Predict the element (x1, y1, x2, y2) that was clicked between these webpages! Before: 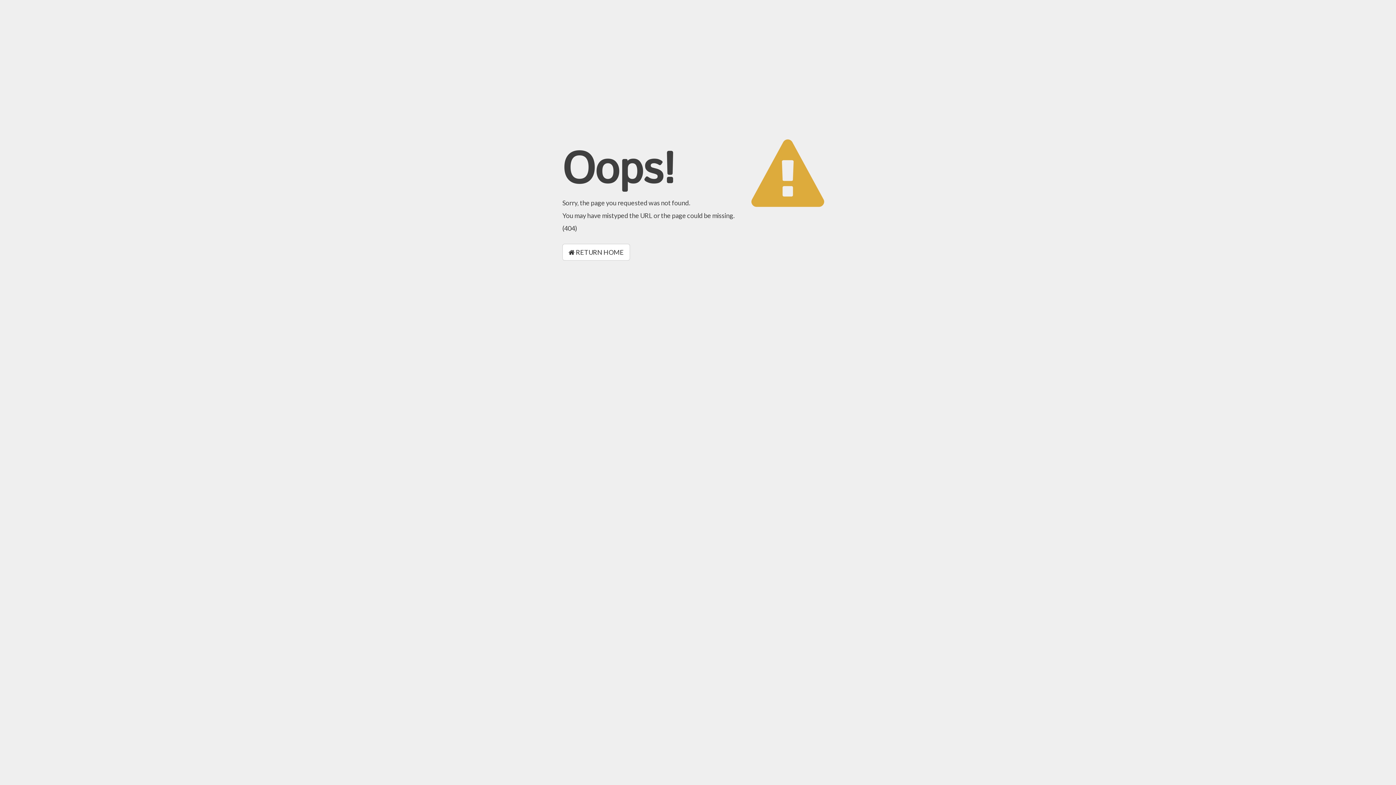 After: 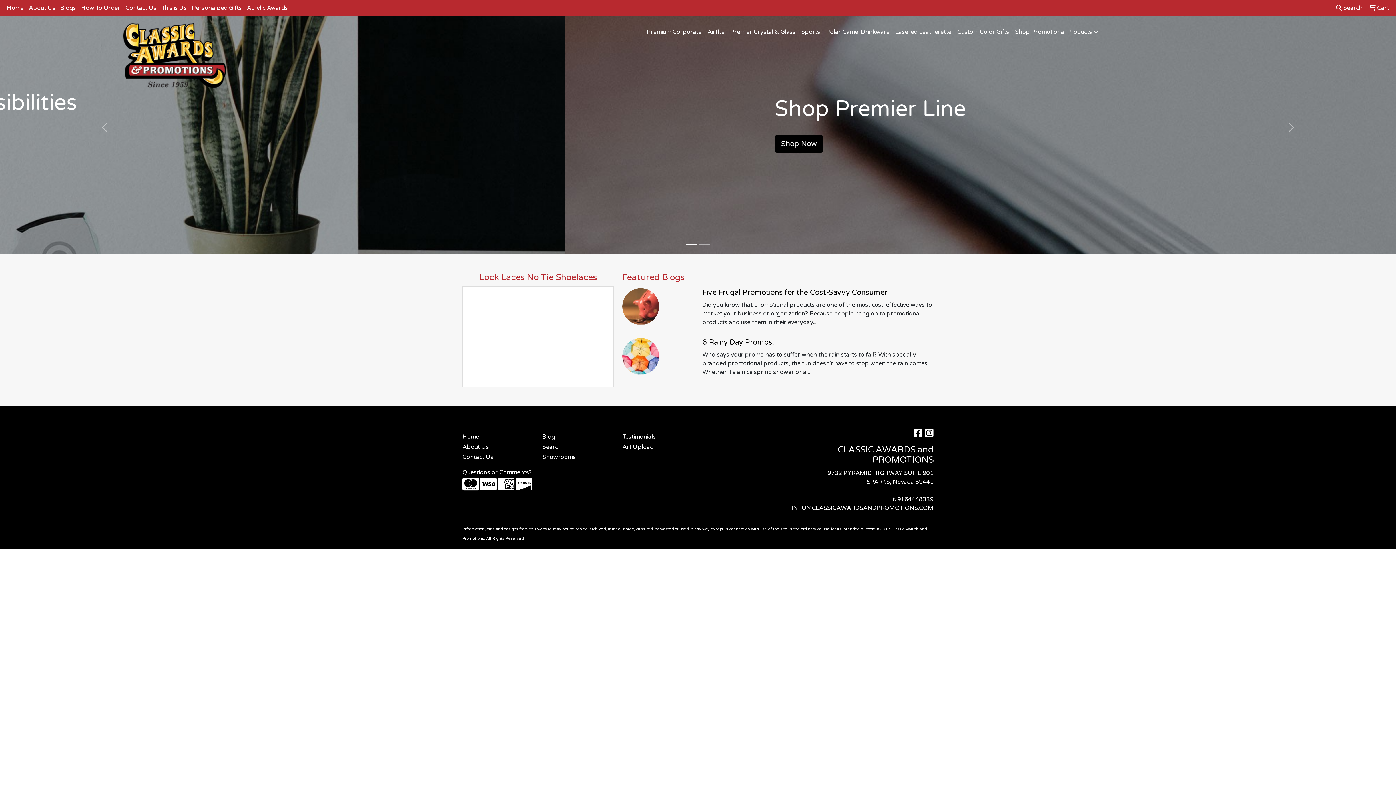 Action: bbox: (562, 244, 630, 260) label:  RETURN HOME